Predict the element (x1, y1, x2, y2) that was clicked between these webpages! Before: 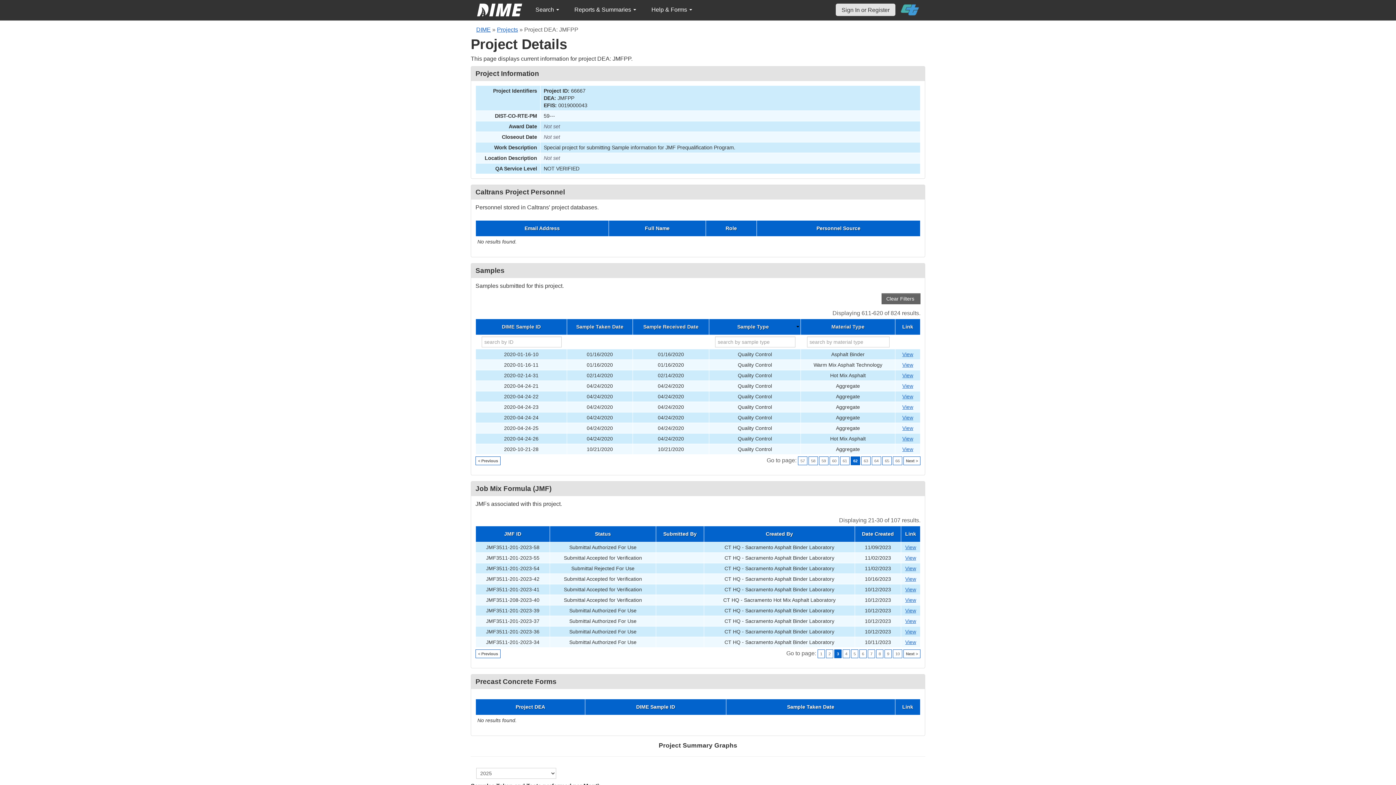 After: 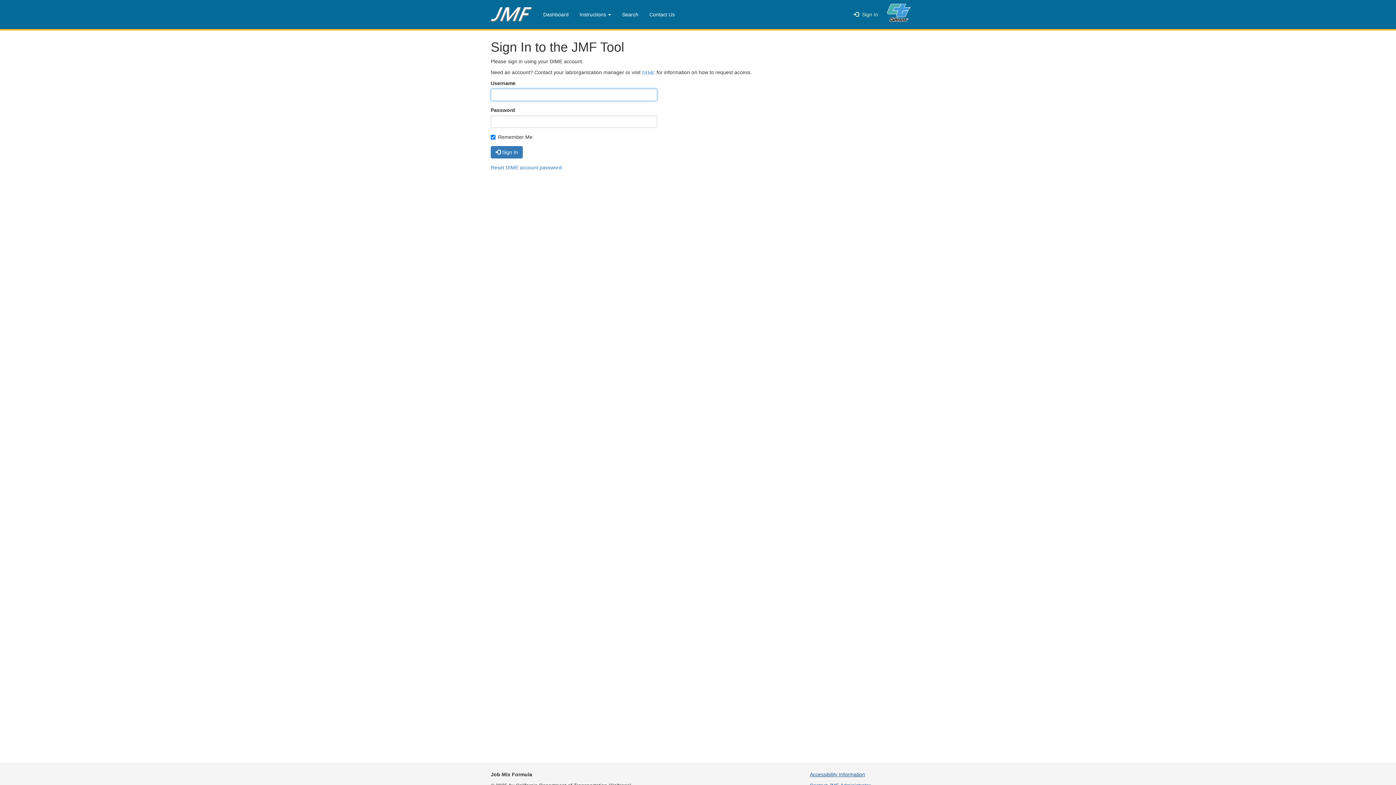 Action: bbox: (905, 608, 916, 613) label: View